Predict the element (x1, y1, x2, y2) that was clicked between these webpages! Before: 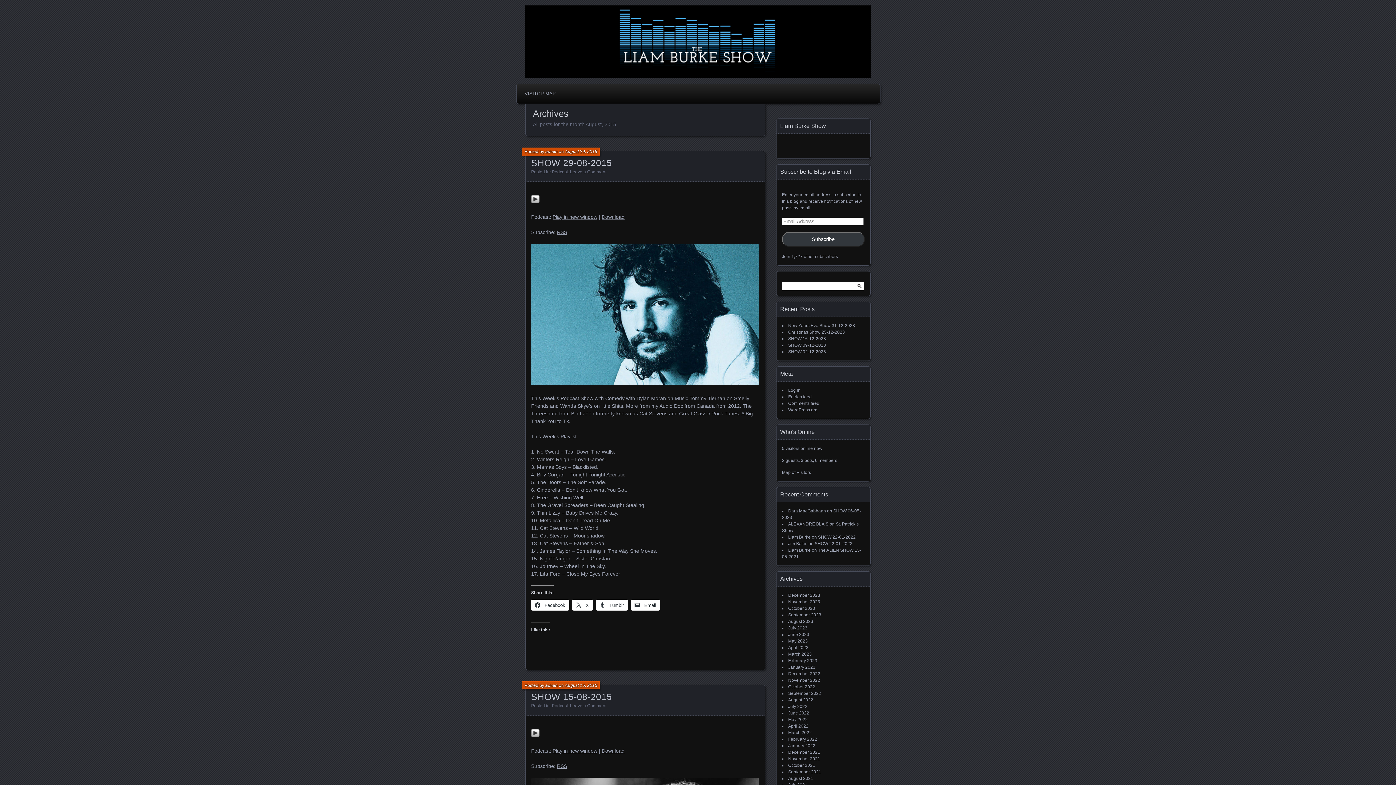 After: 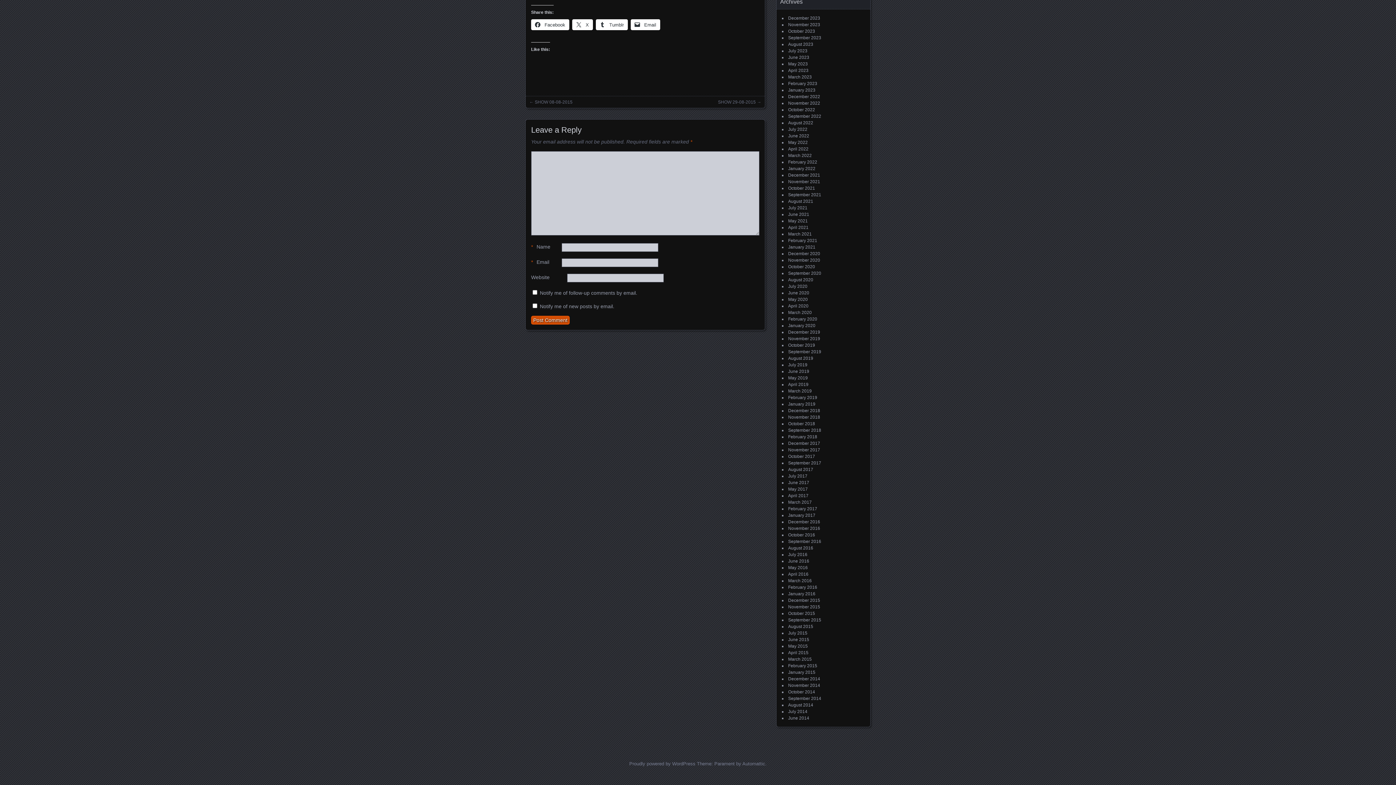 Action: bbox: (570, 703, 606, 708) label: Leave a Comment